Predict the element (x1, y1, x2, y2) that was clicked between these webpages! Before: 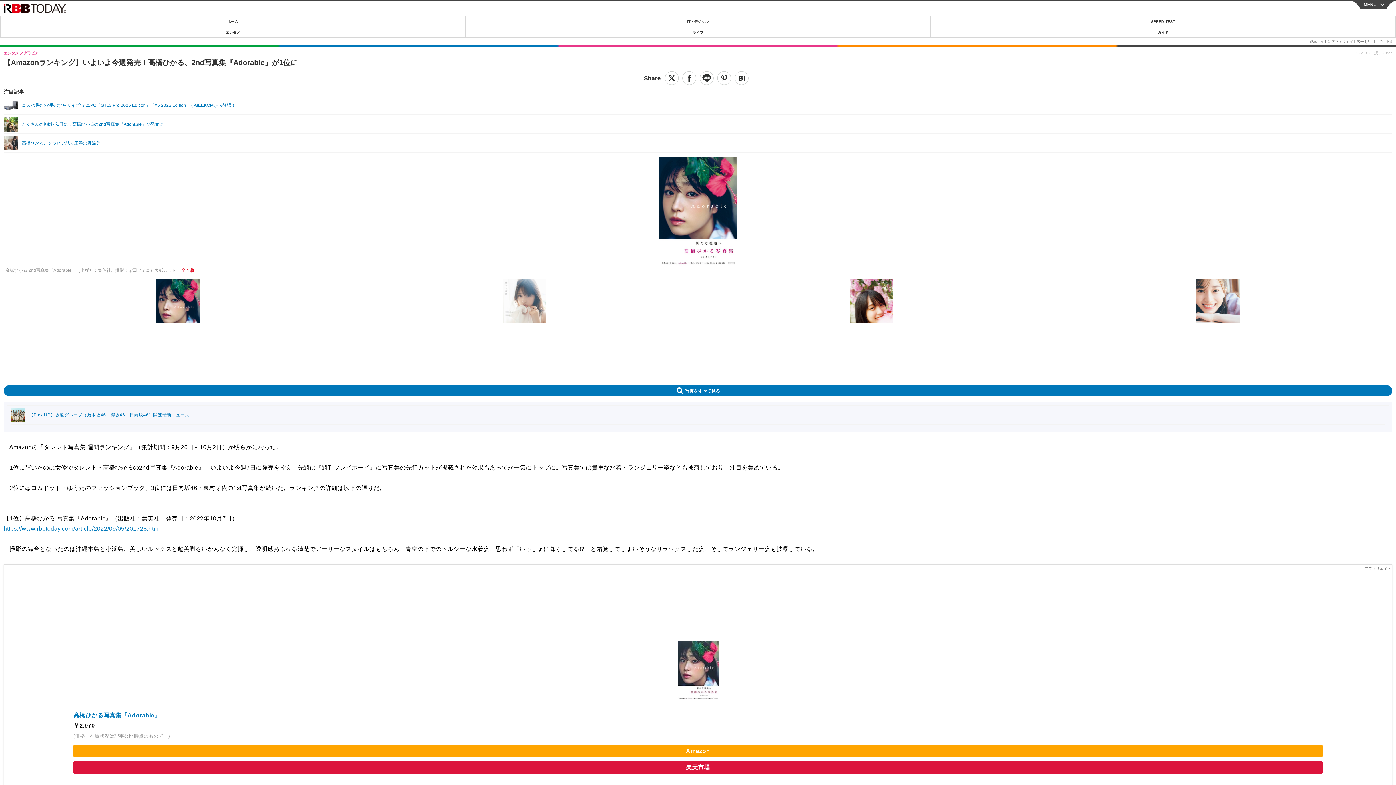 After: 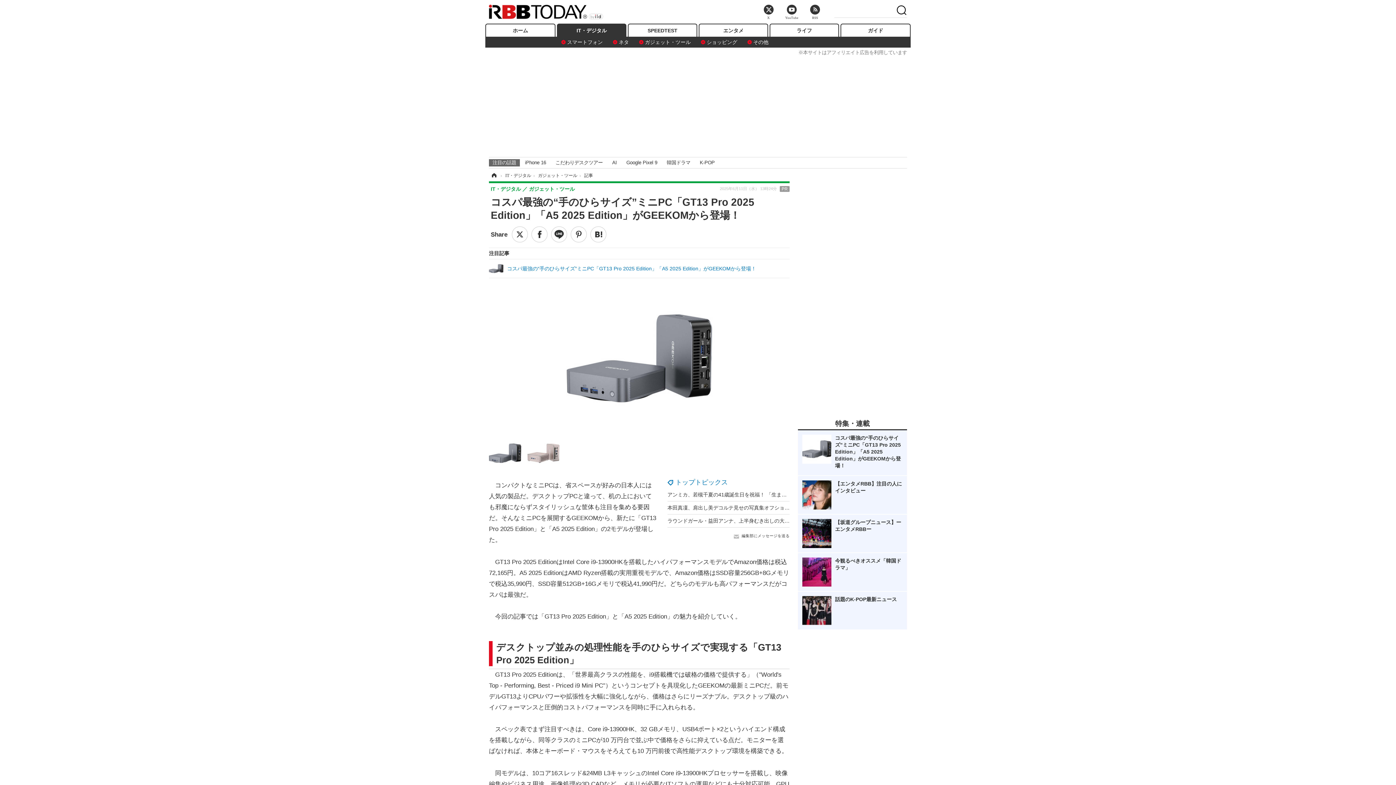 Action: label: コスパ最強の“手のひらサイズ”ミニPC「GT13 Pro 2025 Edition」「A5 2025 Edition」がGEEKOMから登場！ bbox: (3, 98, 1392, 112)